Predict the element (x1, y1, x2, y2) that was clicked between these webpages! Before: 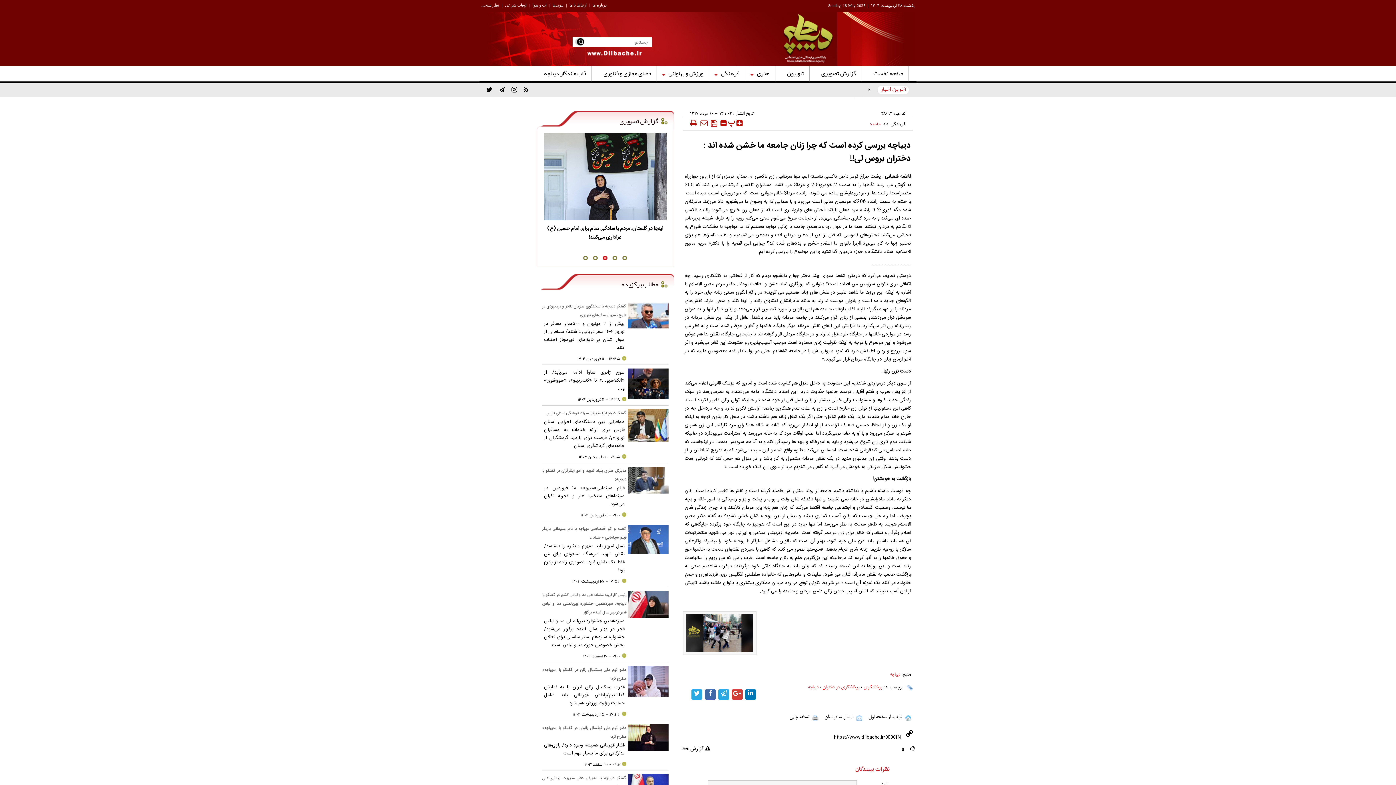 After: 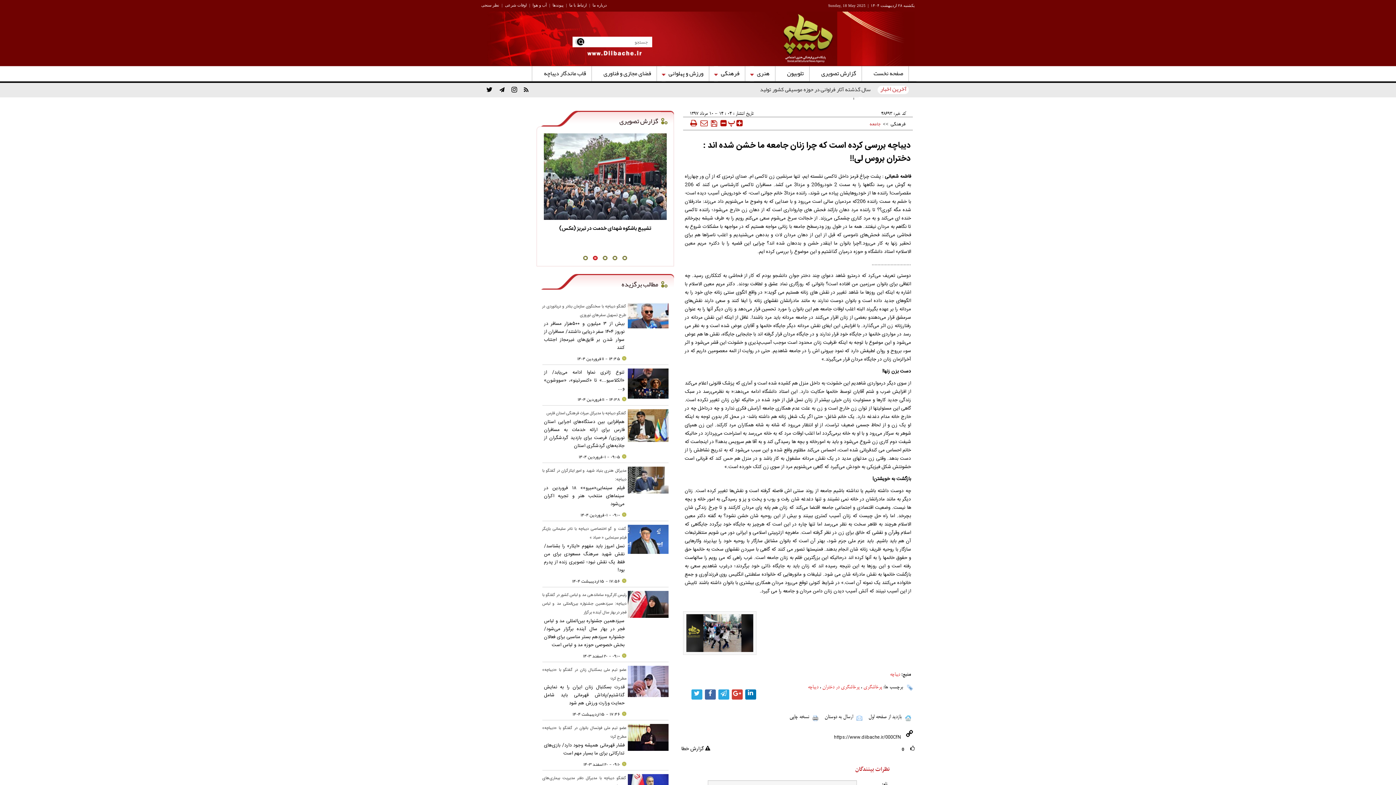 Action: bbox: (486, 82, 492, 97)